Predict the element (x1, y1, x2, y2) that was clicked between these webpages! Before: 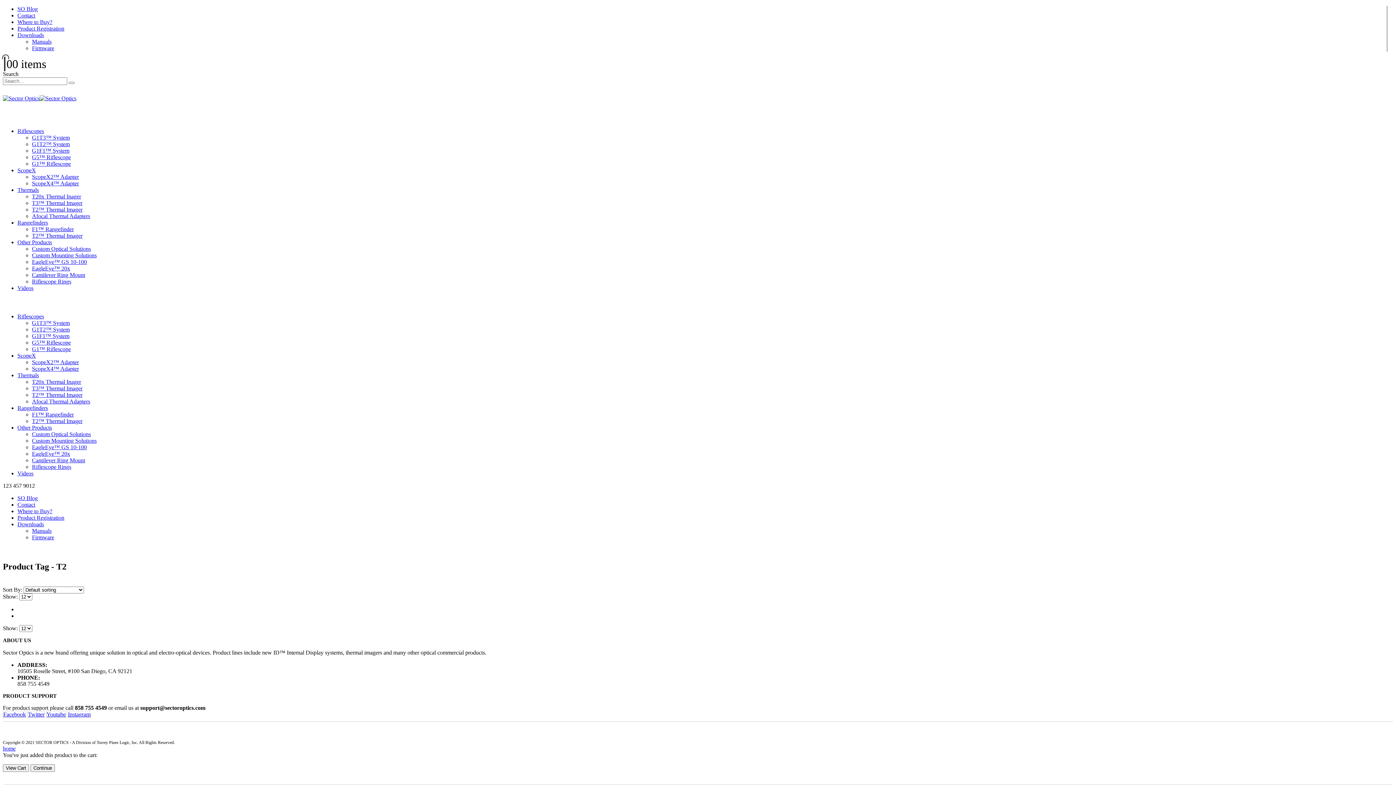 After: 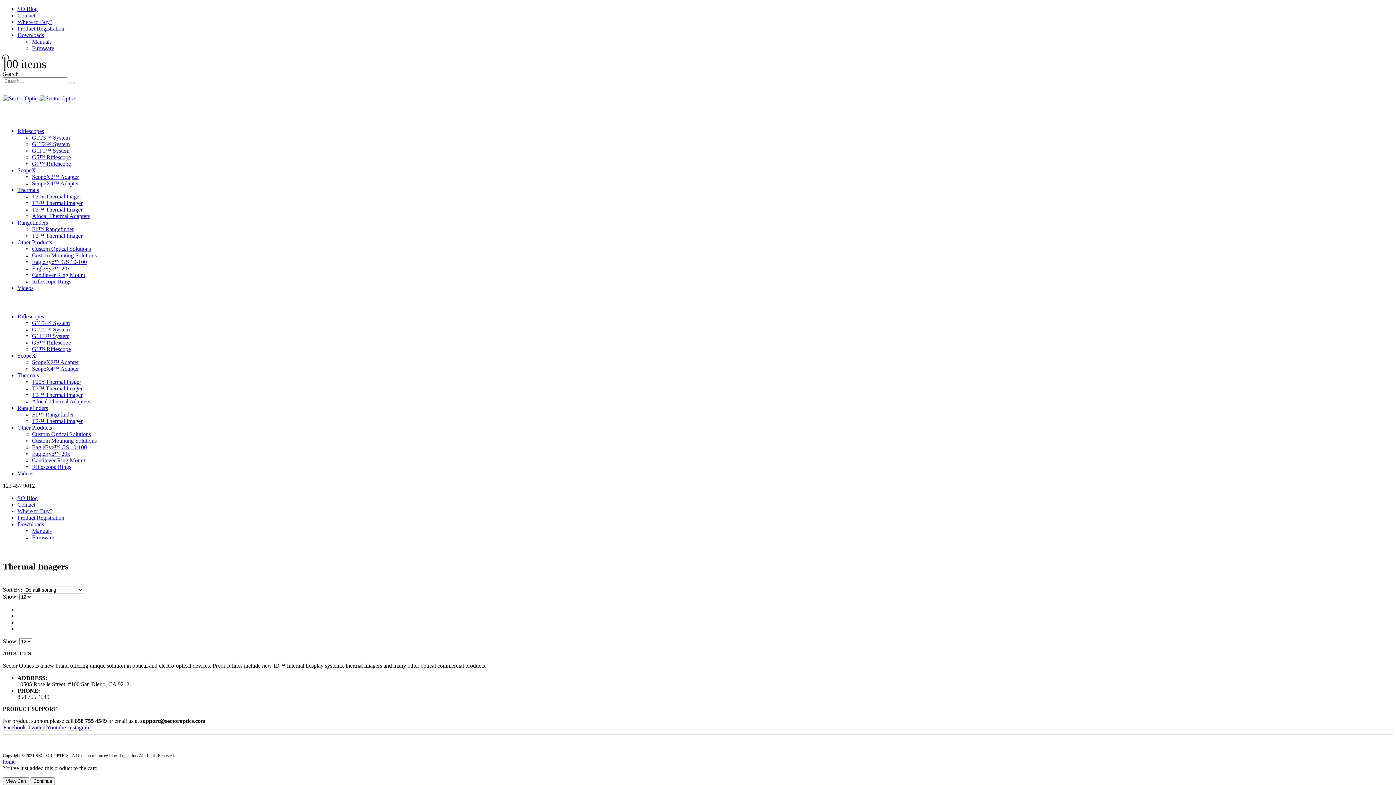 Action: bbox: (17, 372, 38, 378) label: Thermals